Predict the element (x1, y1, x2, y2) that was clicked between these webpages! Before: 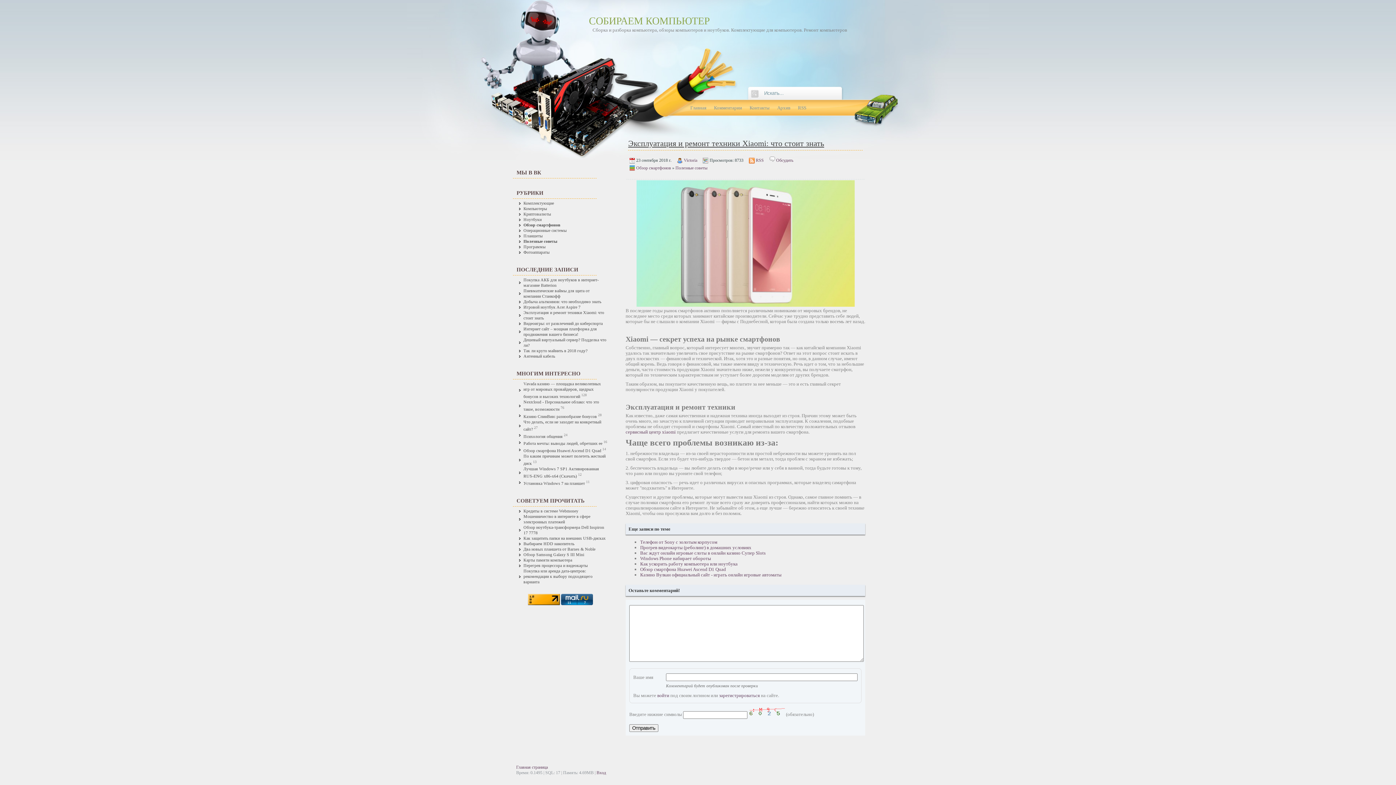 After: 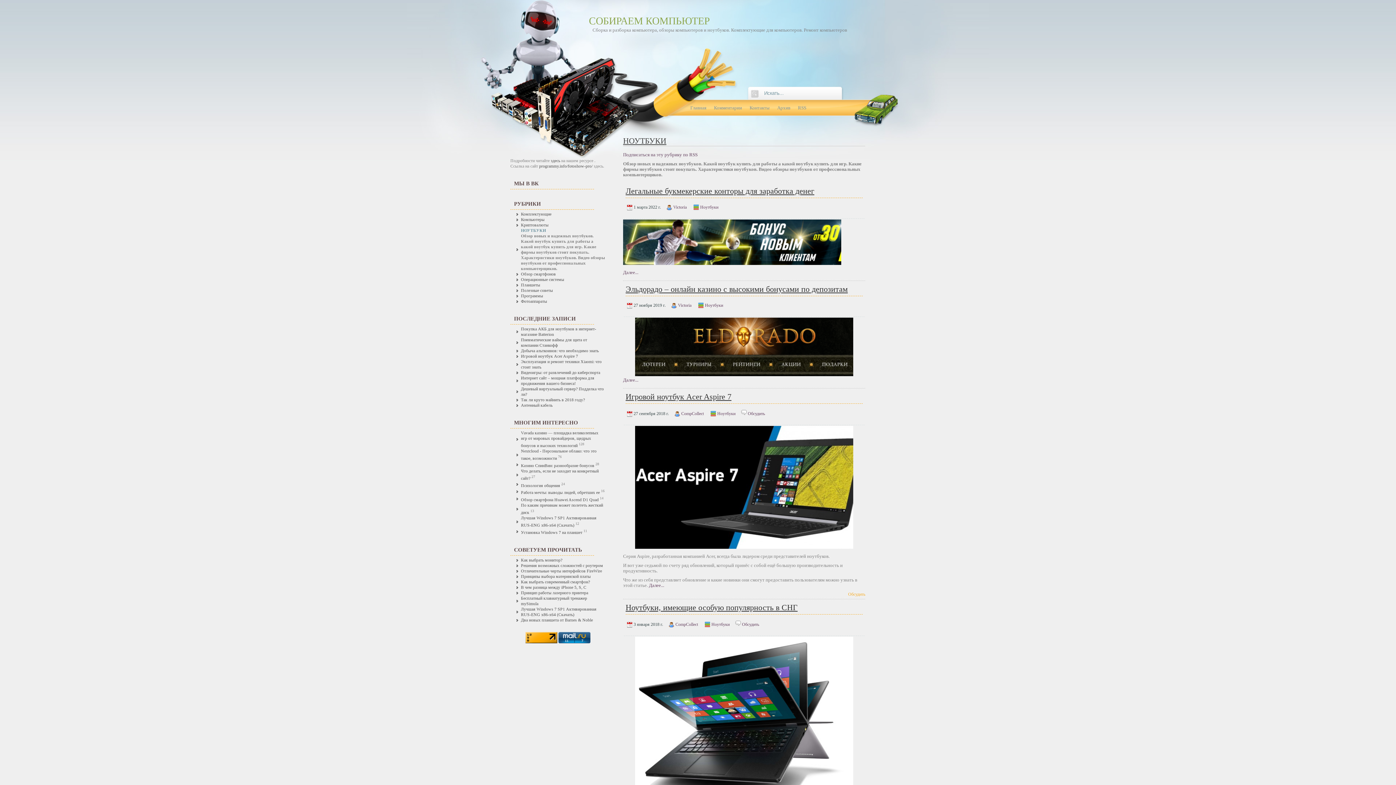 Action: label: Ноутбуки bbox: (523, 217, 541, 222)